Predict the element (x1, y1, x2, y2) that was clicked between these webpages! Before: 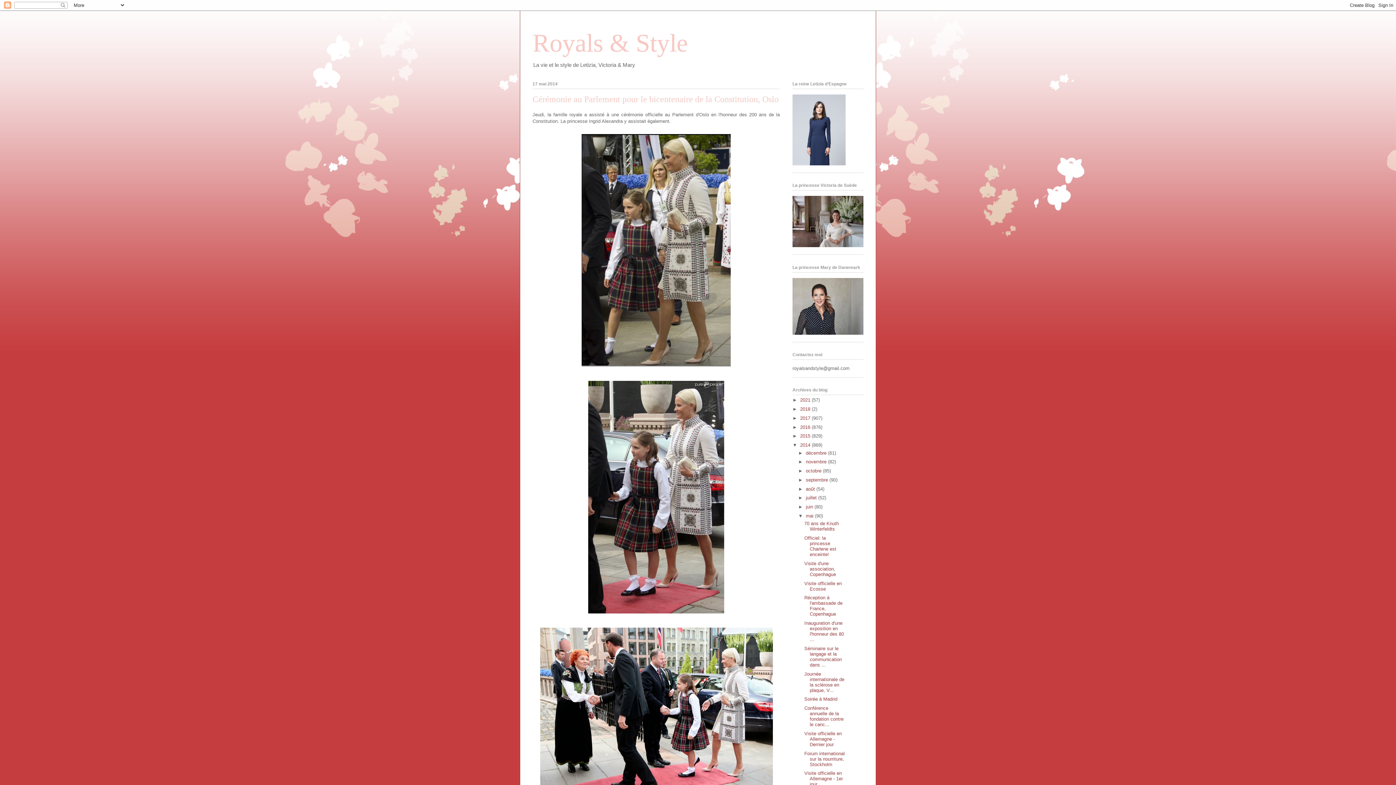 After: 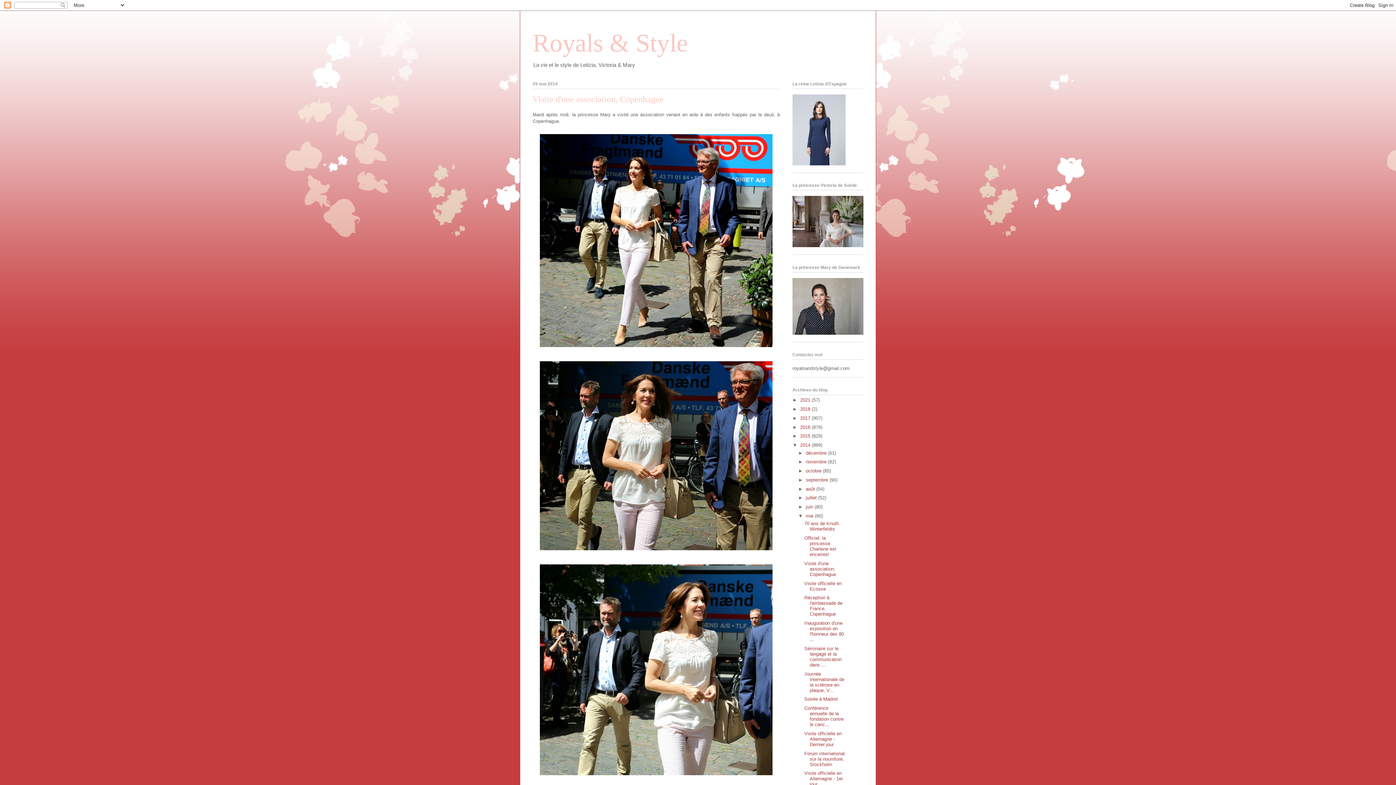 Action: label: Visite d'une association, Copenhague bbox: (804, 561, 836, 577)